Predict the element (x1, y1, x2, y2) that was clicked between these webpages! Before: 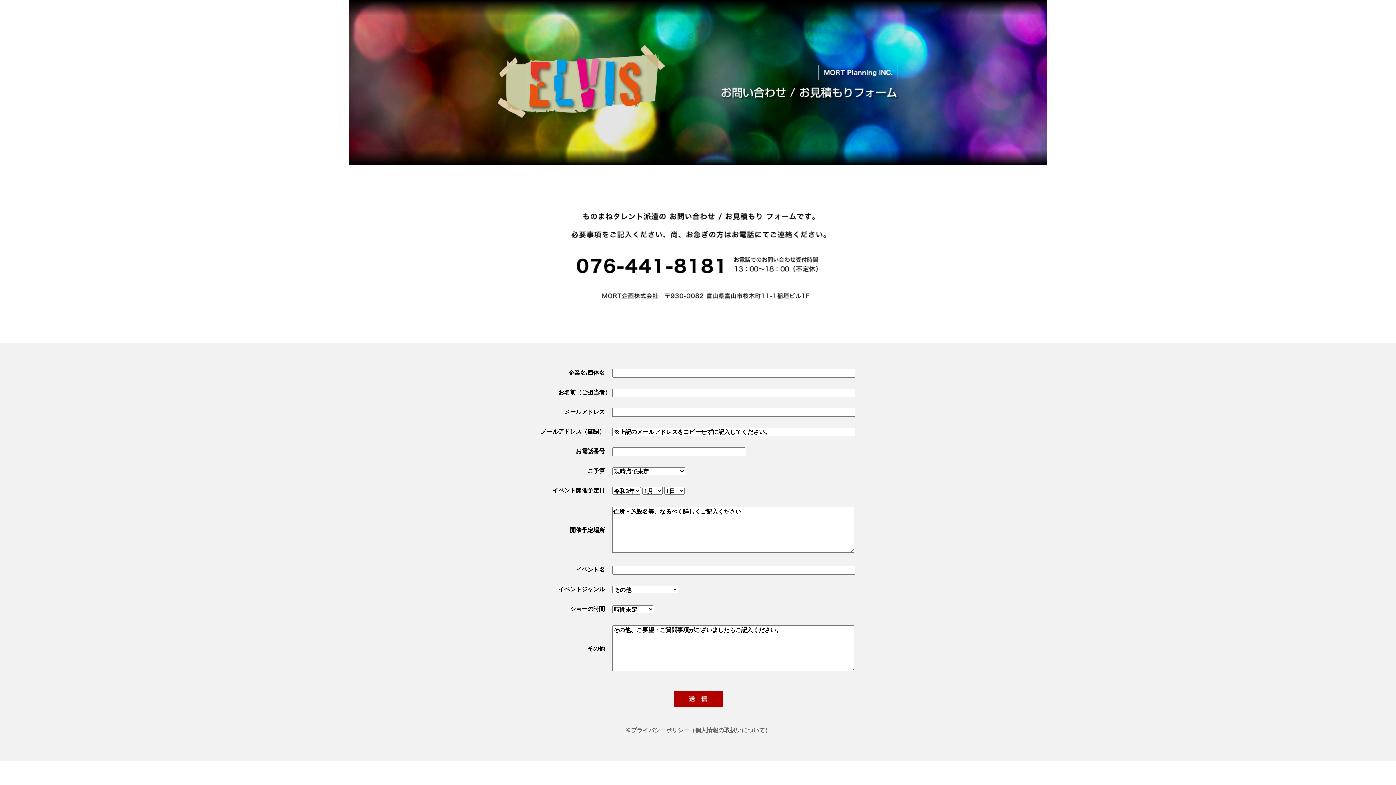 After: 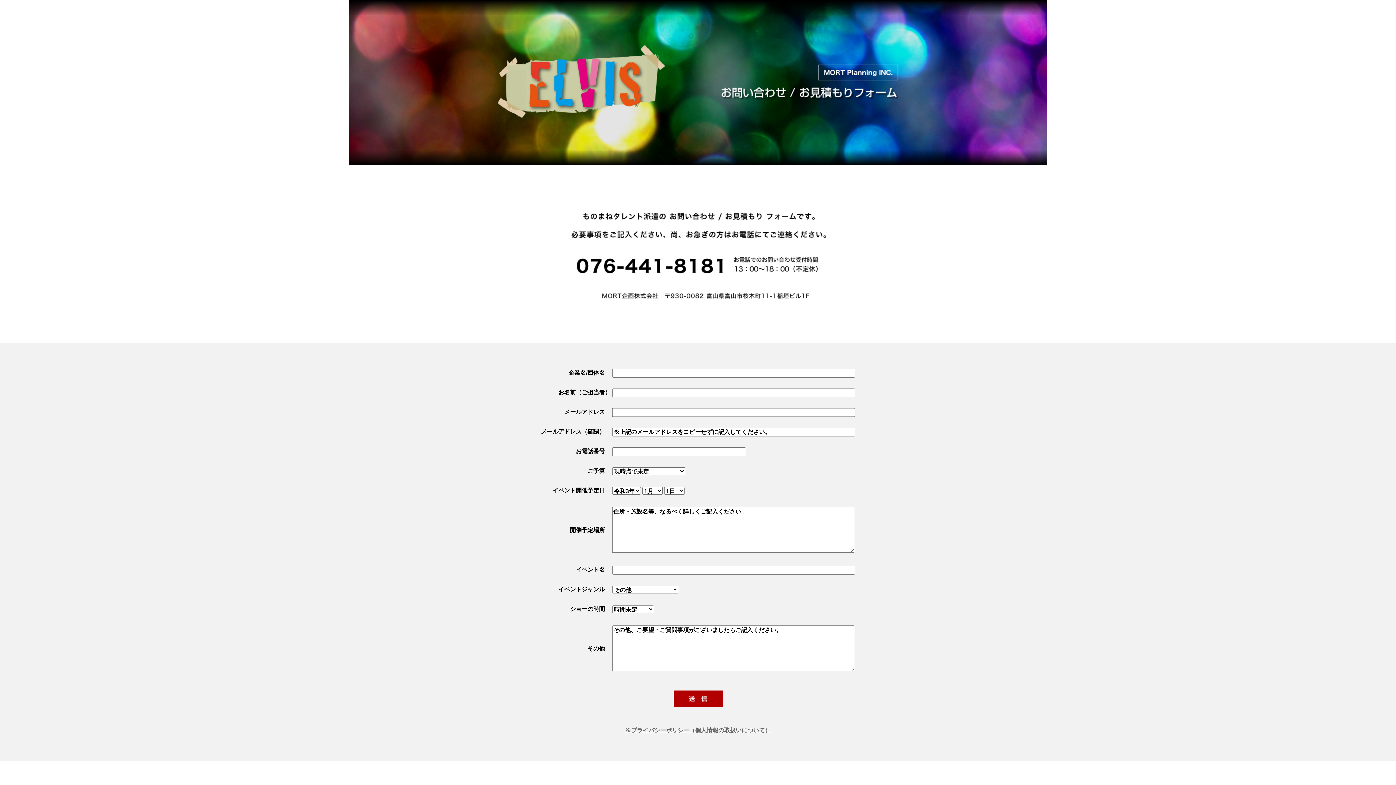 Action: bbox: (625, 727, 770, 733) label: ※プライバシーポリシー（個人情報の取扱いについて）